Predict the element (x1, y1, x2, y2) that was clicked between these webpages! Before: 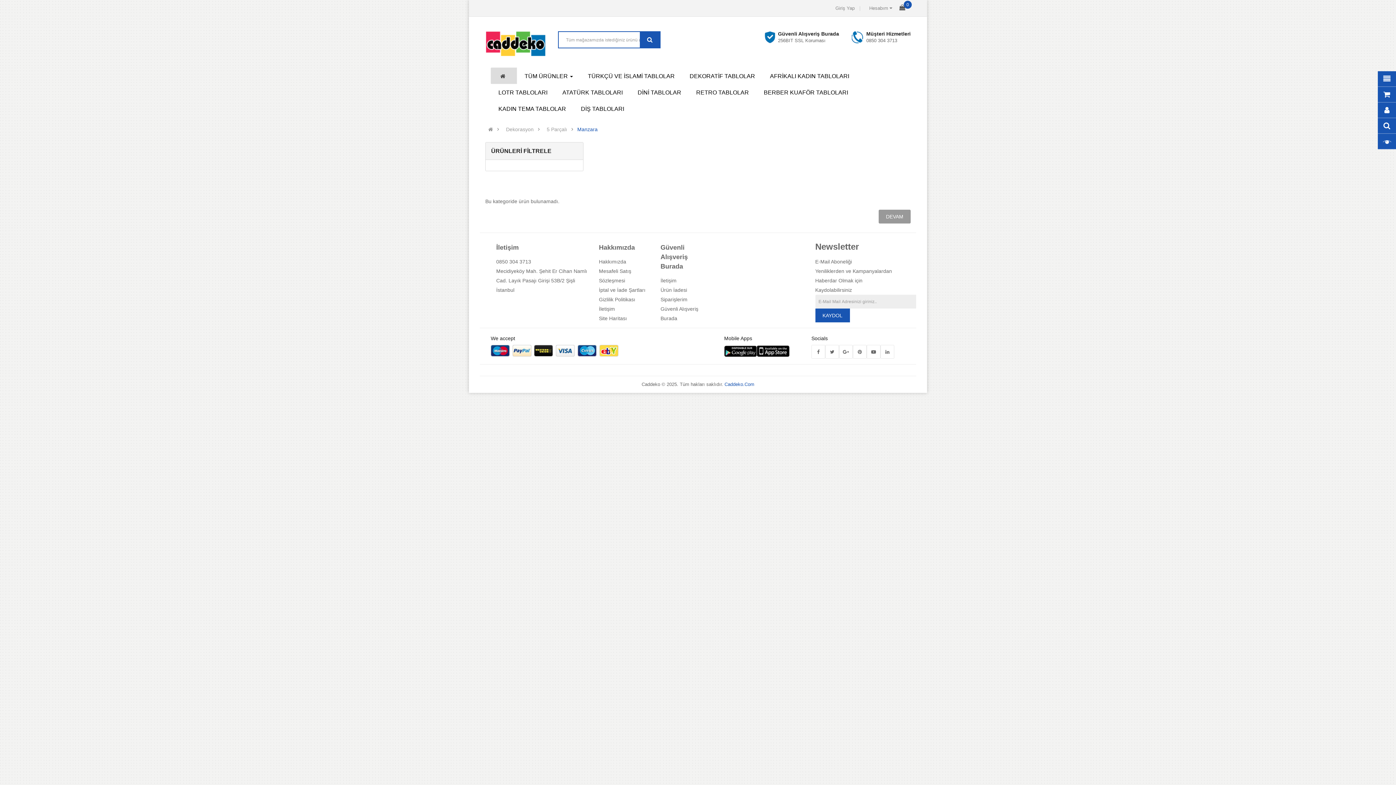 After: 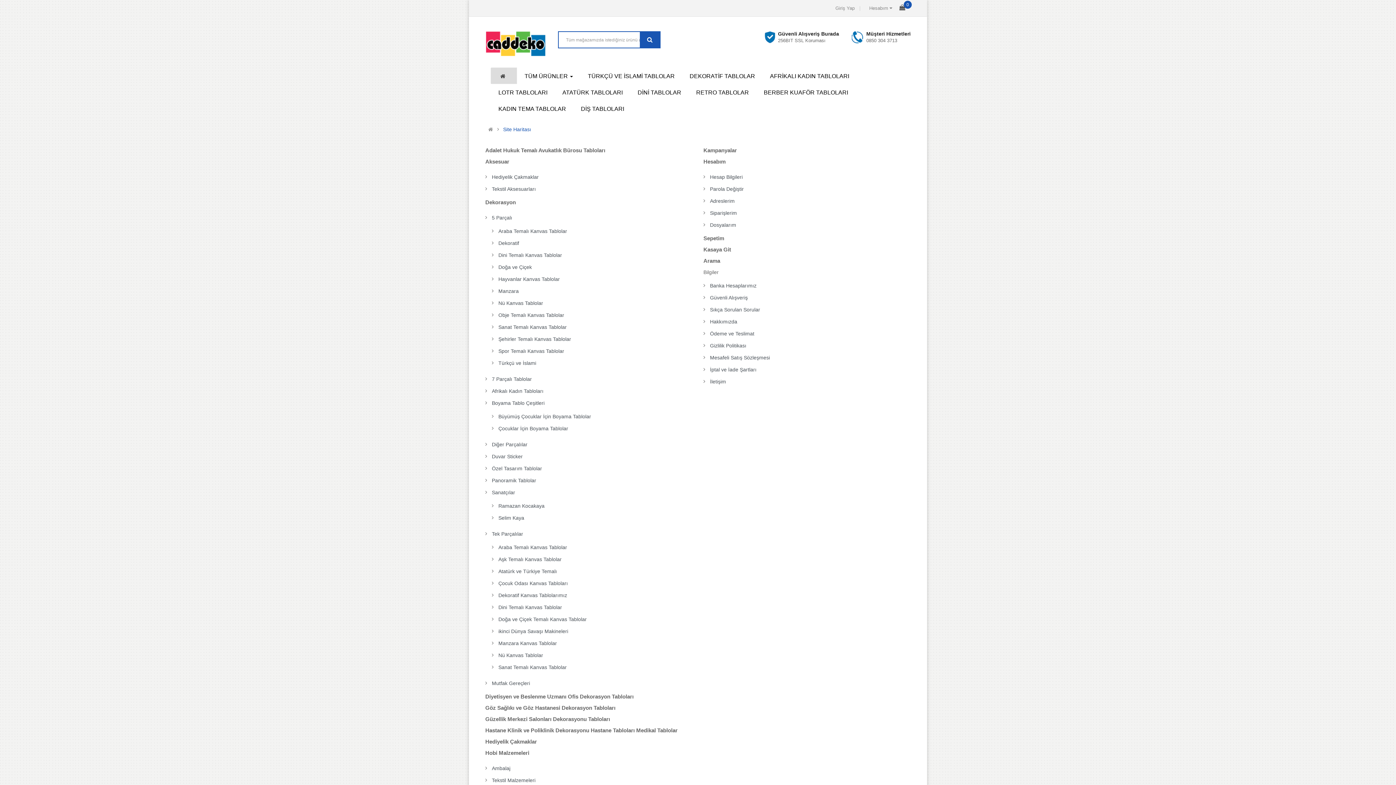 Action: bbox: (599, 315, 627, 321) label: Site Haritası